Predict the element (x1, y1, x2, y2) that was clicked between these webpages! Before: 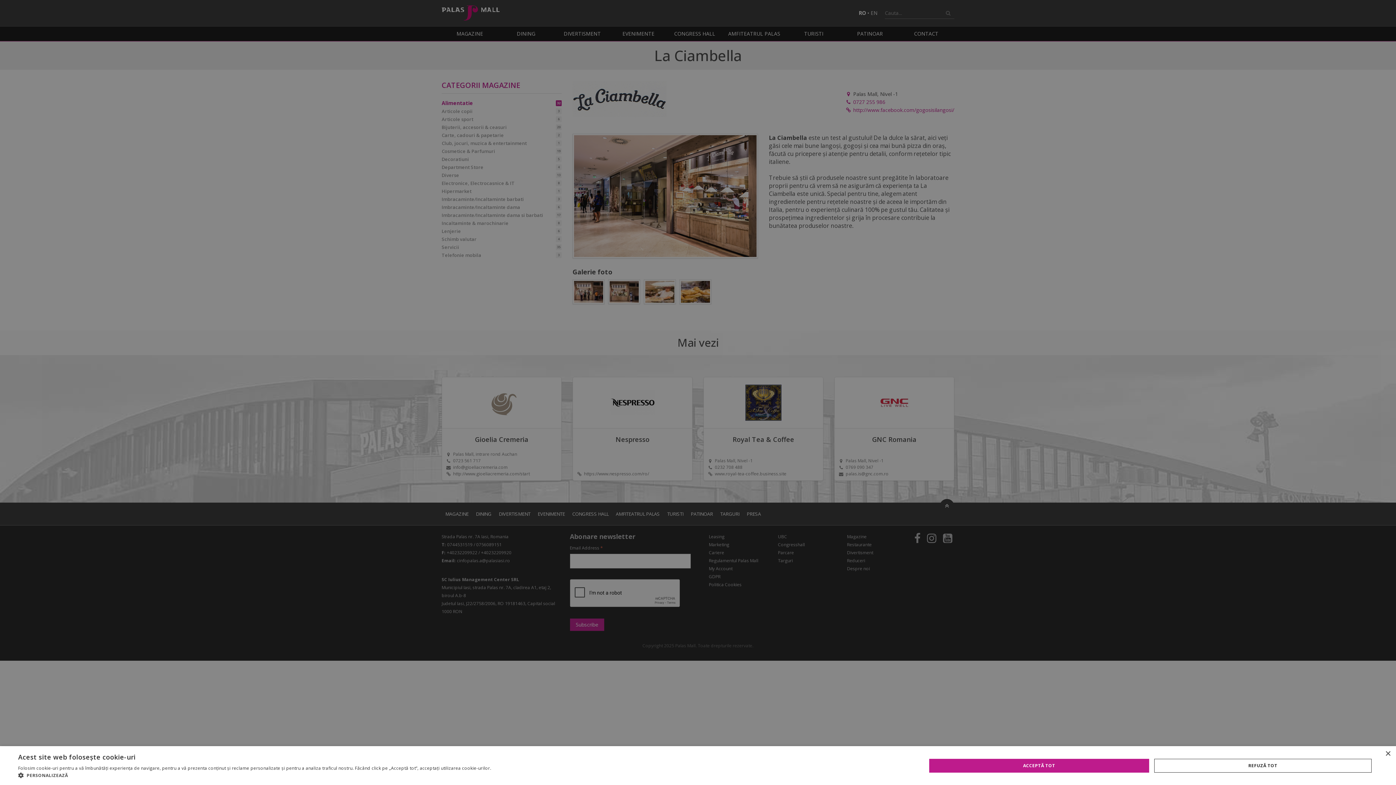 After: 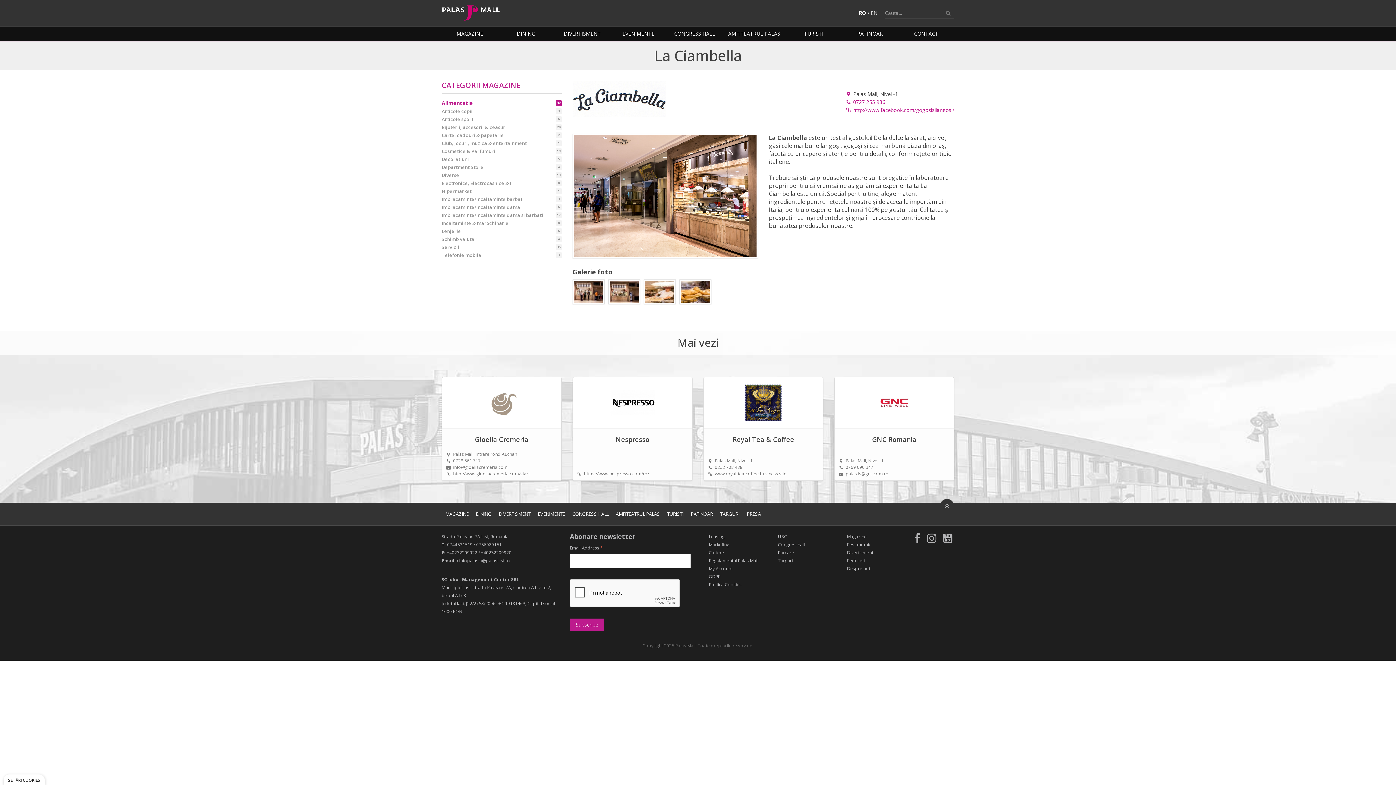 Action: label: ACCEPTĂ TOT bbox: (929, 759, 1149, 772)